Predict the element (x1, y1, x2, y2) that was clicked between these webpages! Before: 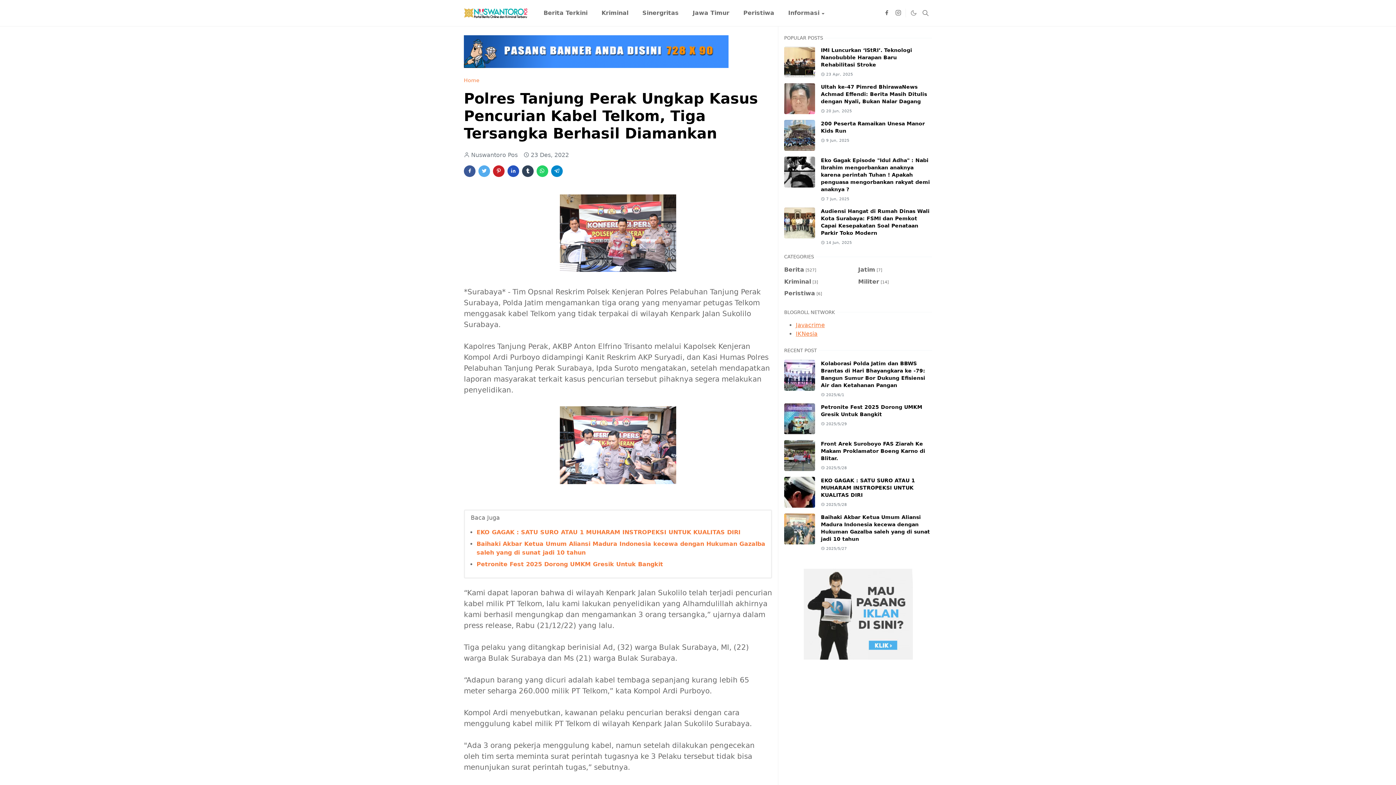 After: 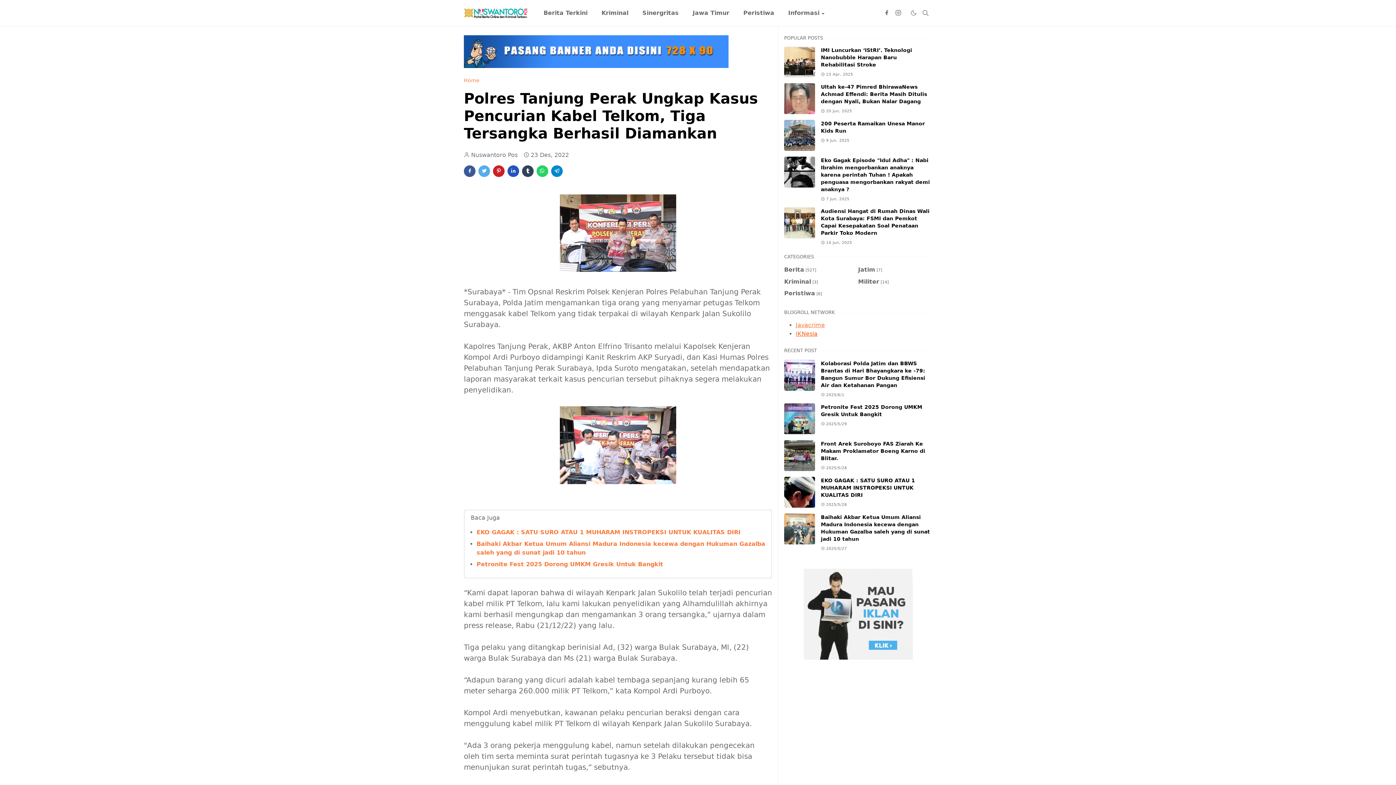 Action: label: IKNesia bbox: (796, 330, 817, 337)